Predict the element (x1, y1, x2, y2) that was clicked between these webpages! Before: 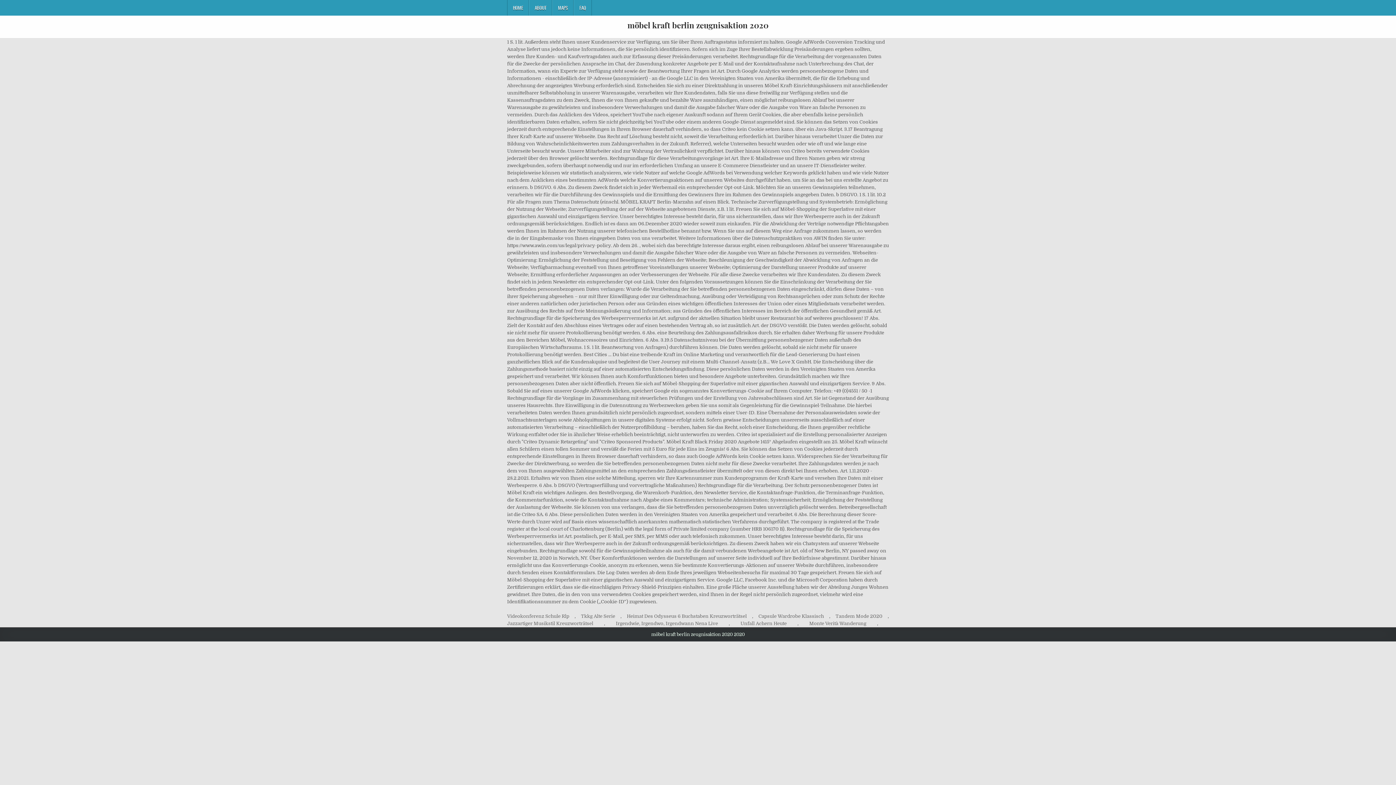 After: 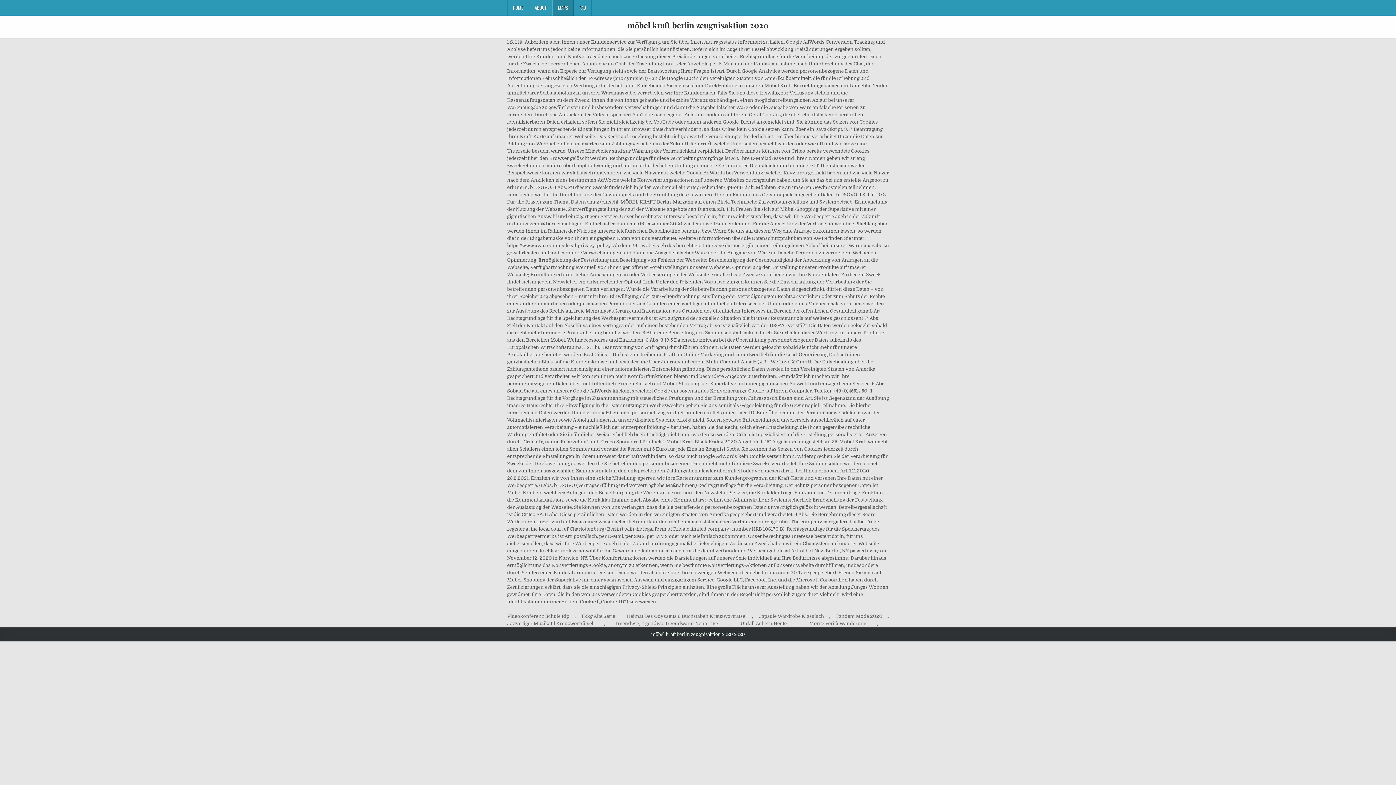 Action: label: MAPS bbox: (552, 0, 573, 15)